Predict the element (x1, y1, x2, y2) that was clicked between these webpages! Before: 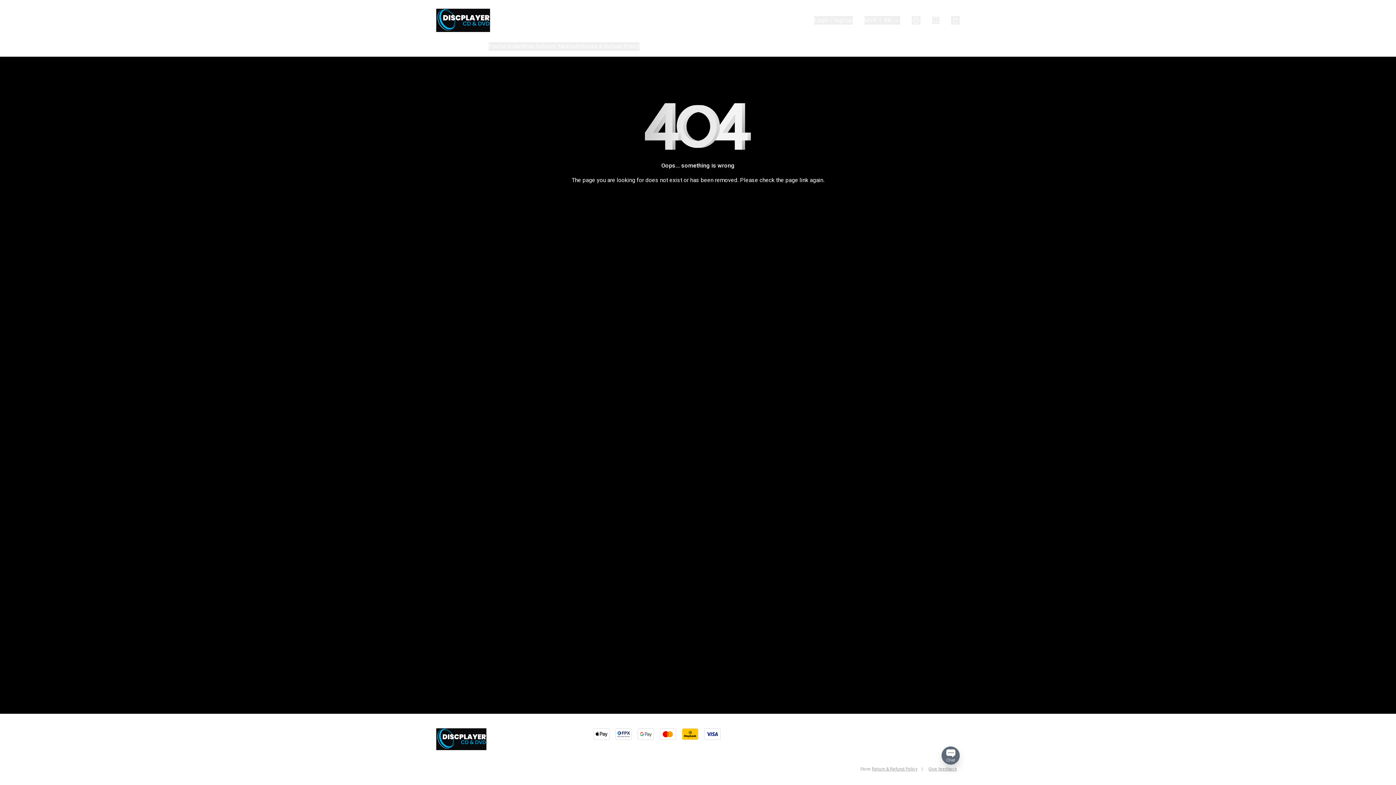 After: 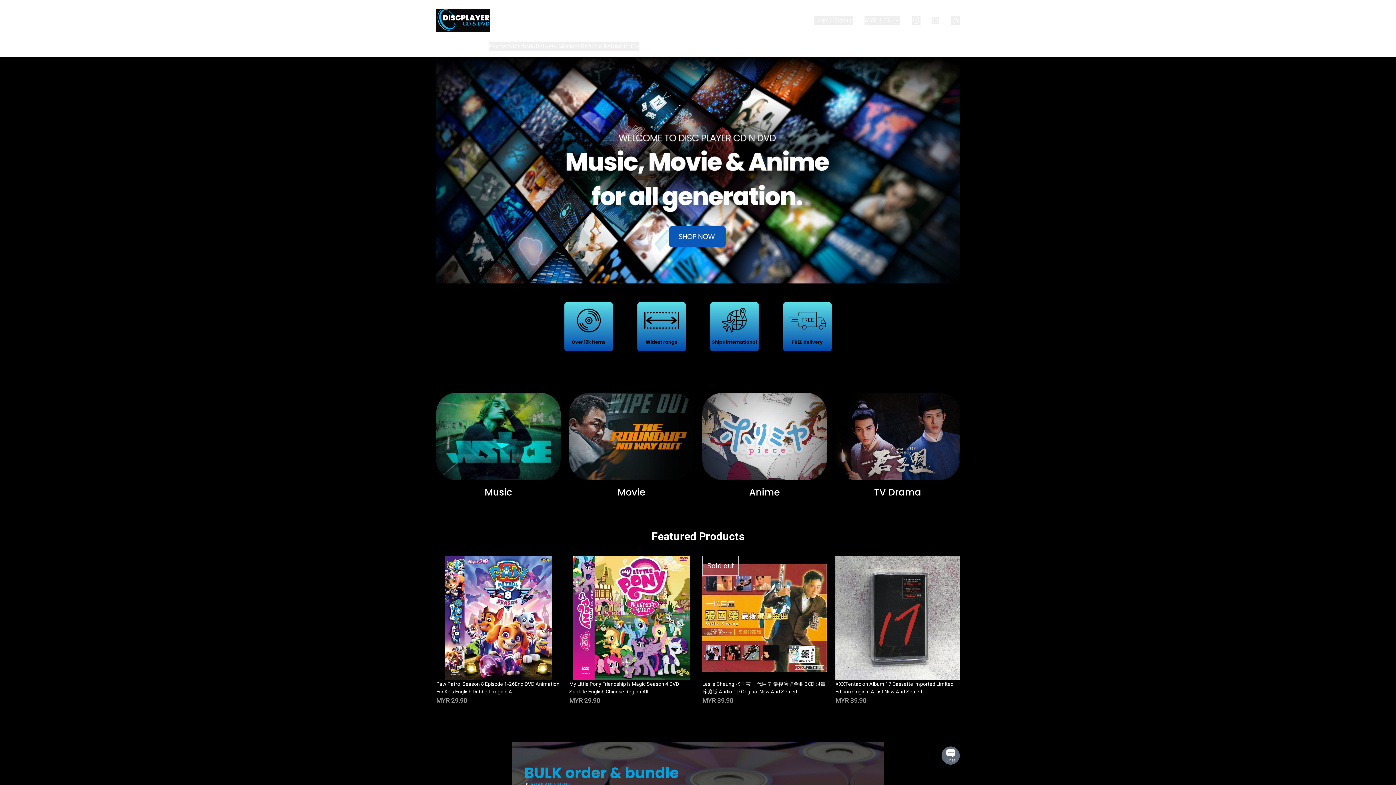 Action: bbox: (436, 8, 490, 32)